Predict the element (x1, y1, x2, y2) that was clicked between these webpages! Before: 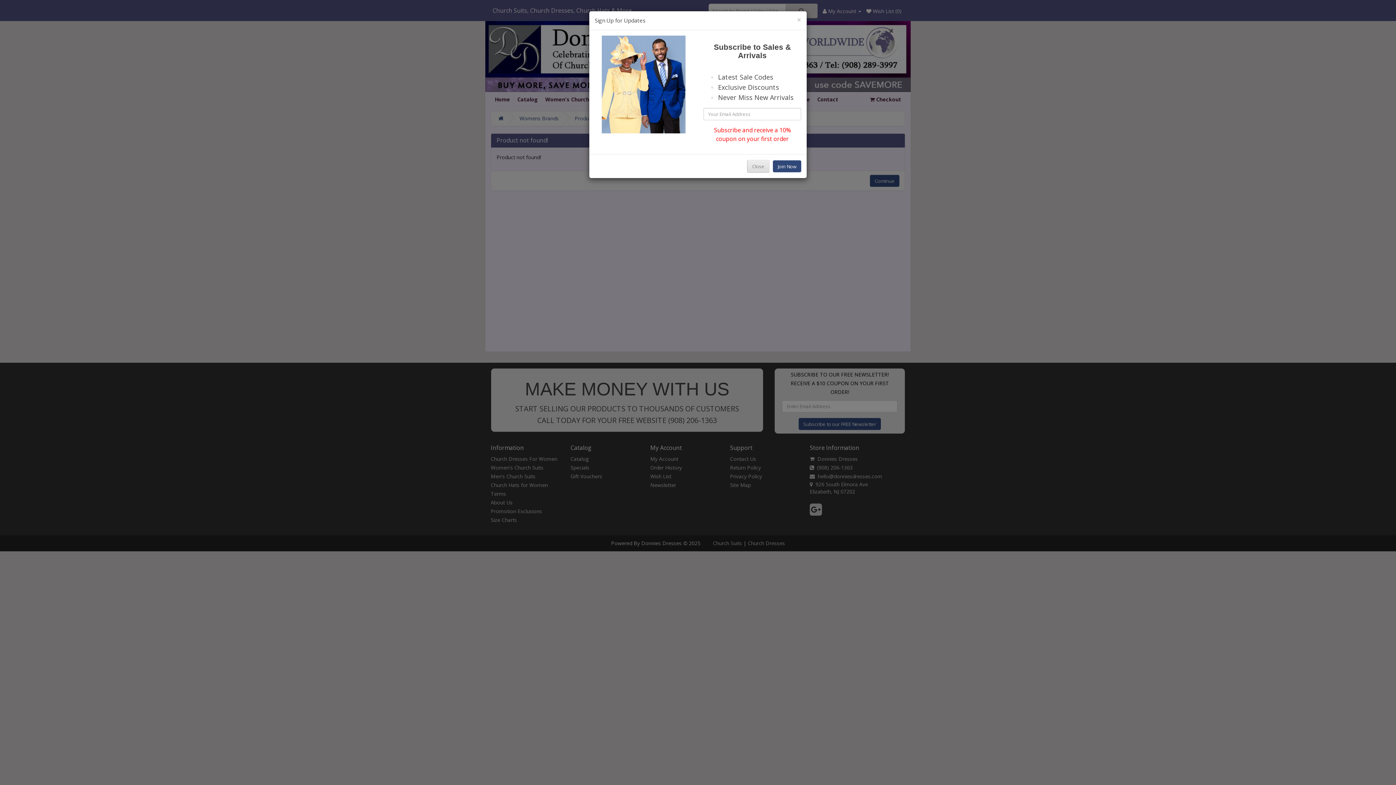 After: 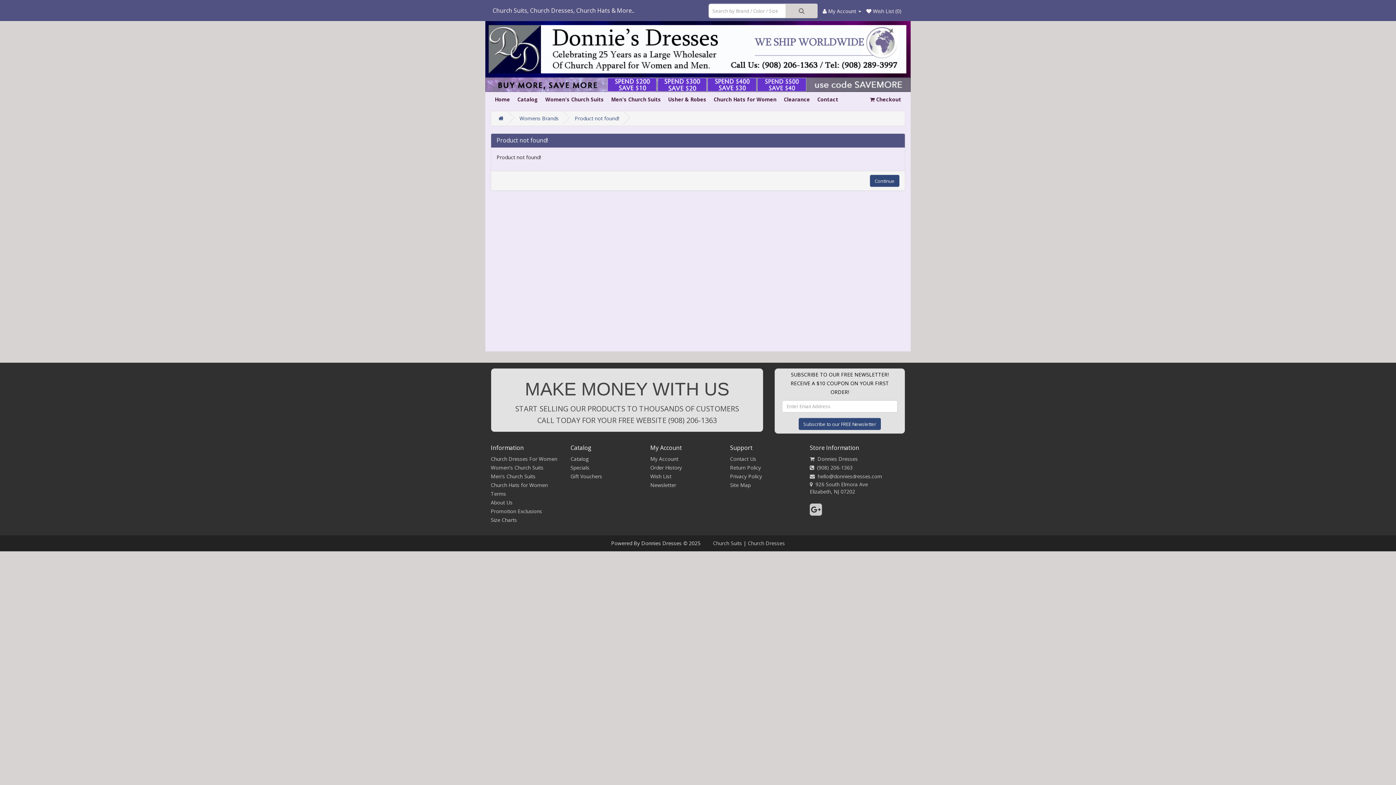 Action: label: Close bbox: (747, 160, 769, 172)